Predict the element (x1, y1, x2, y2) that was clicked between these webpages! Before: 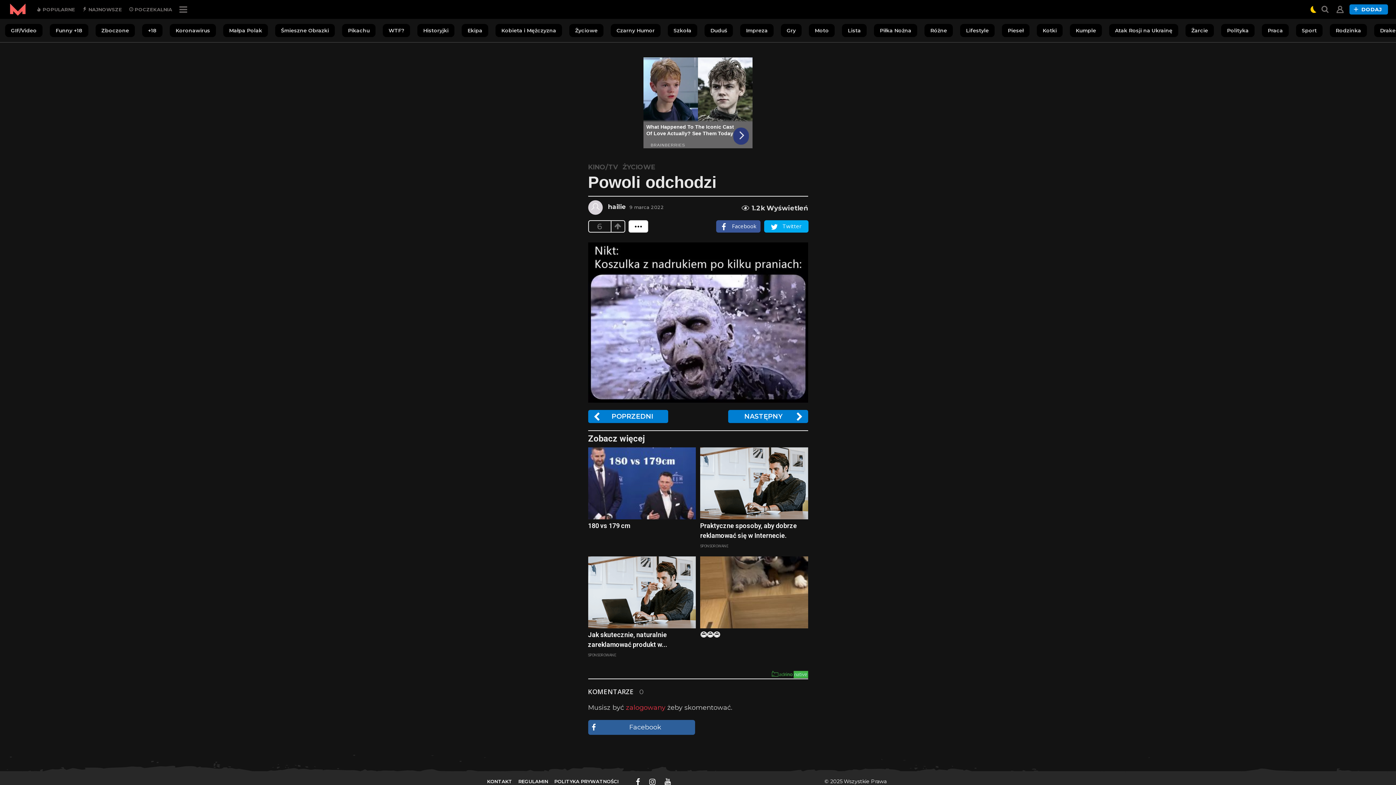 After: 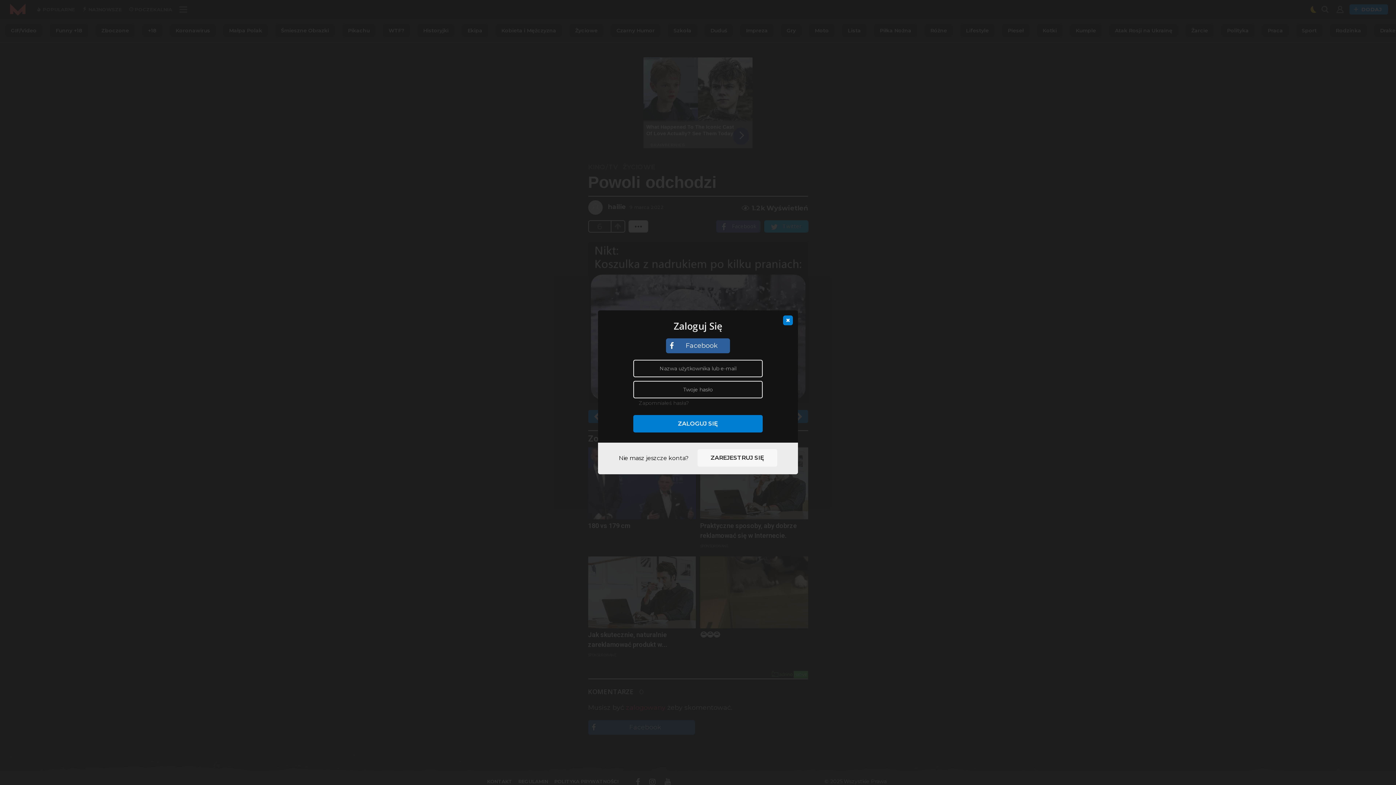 Action: label: zalogowany bbox: (626, 703, 665, 711)